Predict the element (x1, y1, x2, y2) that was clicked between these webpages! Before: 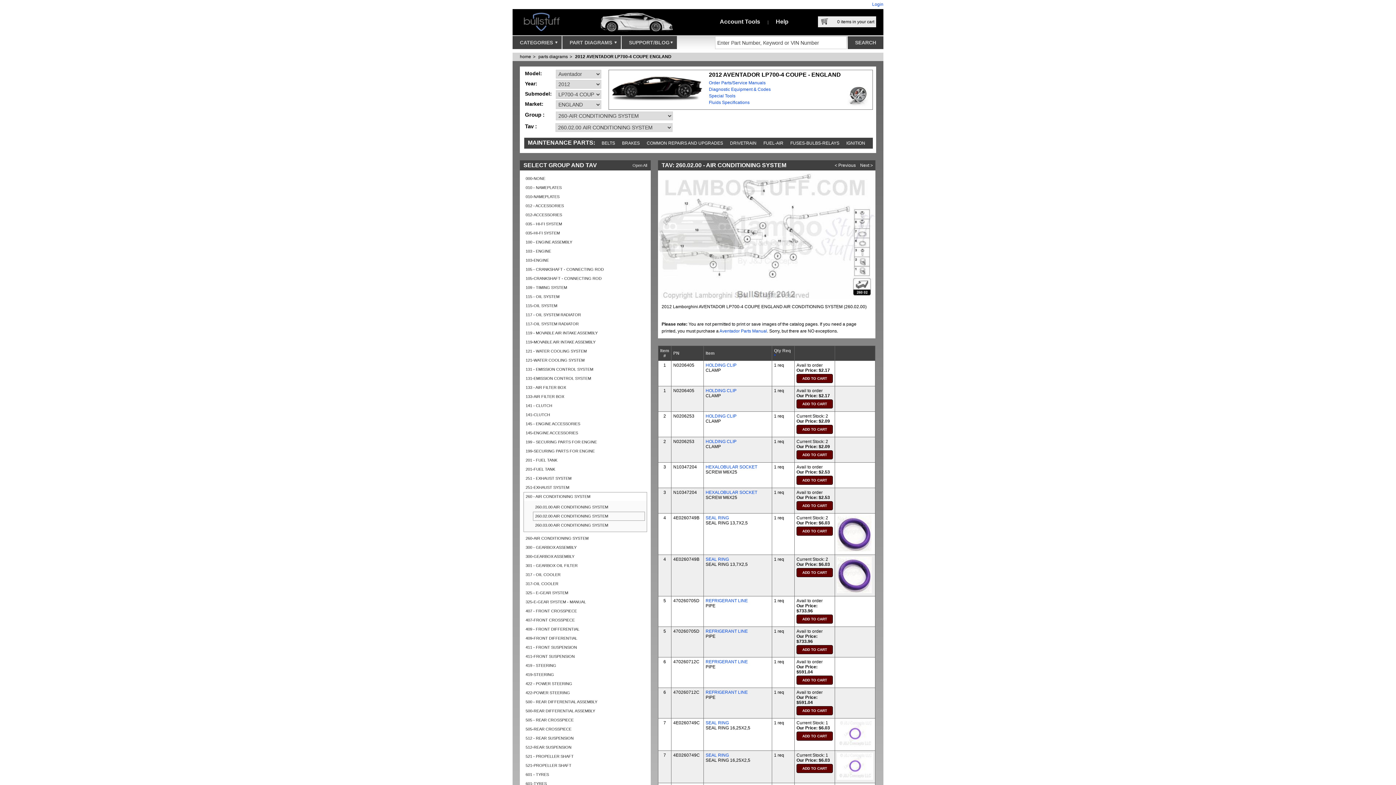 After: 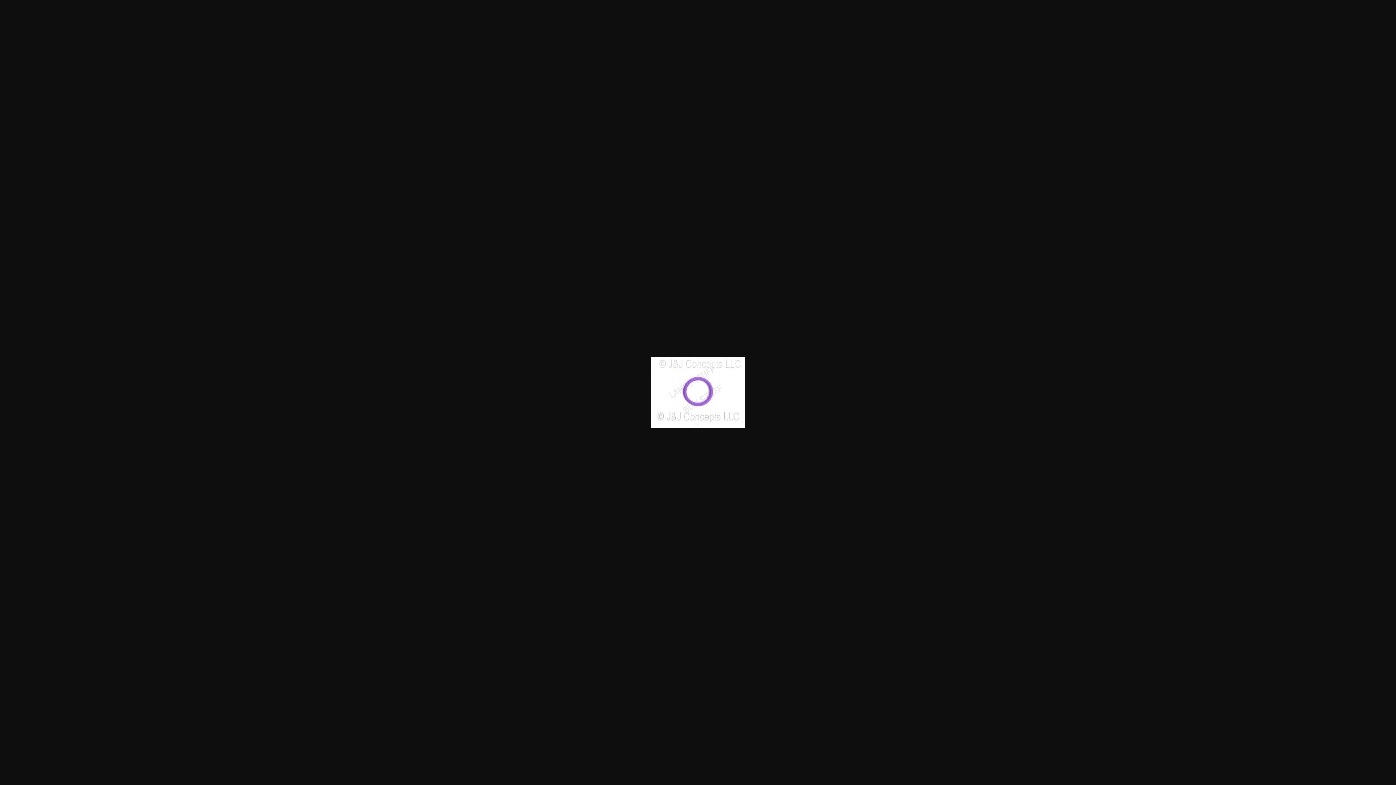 Action: bbox: (837, 744, 873, 749)